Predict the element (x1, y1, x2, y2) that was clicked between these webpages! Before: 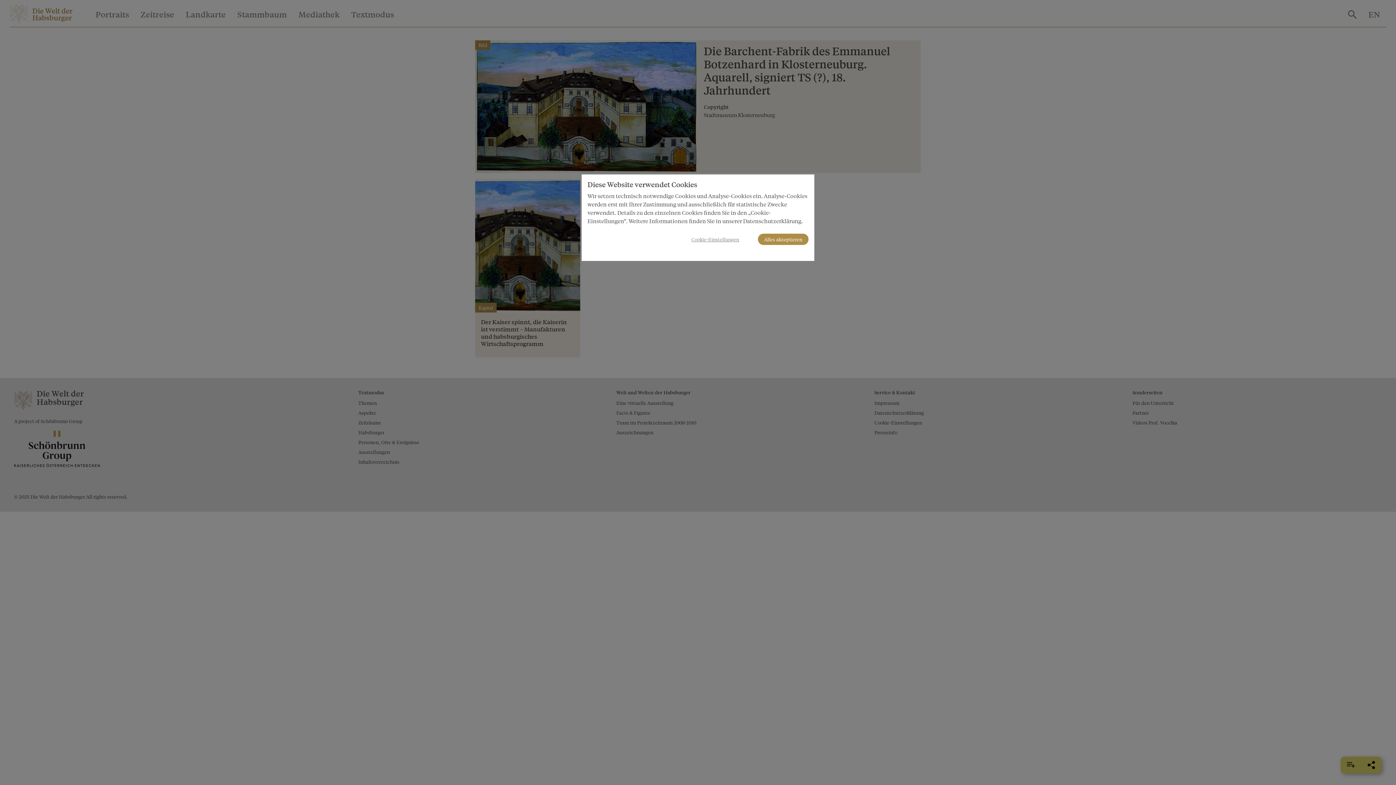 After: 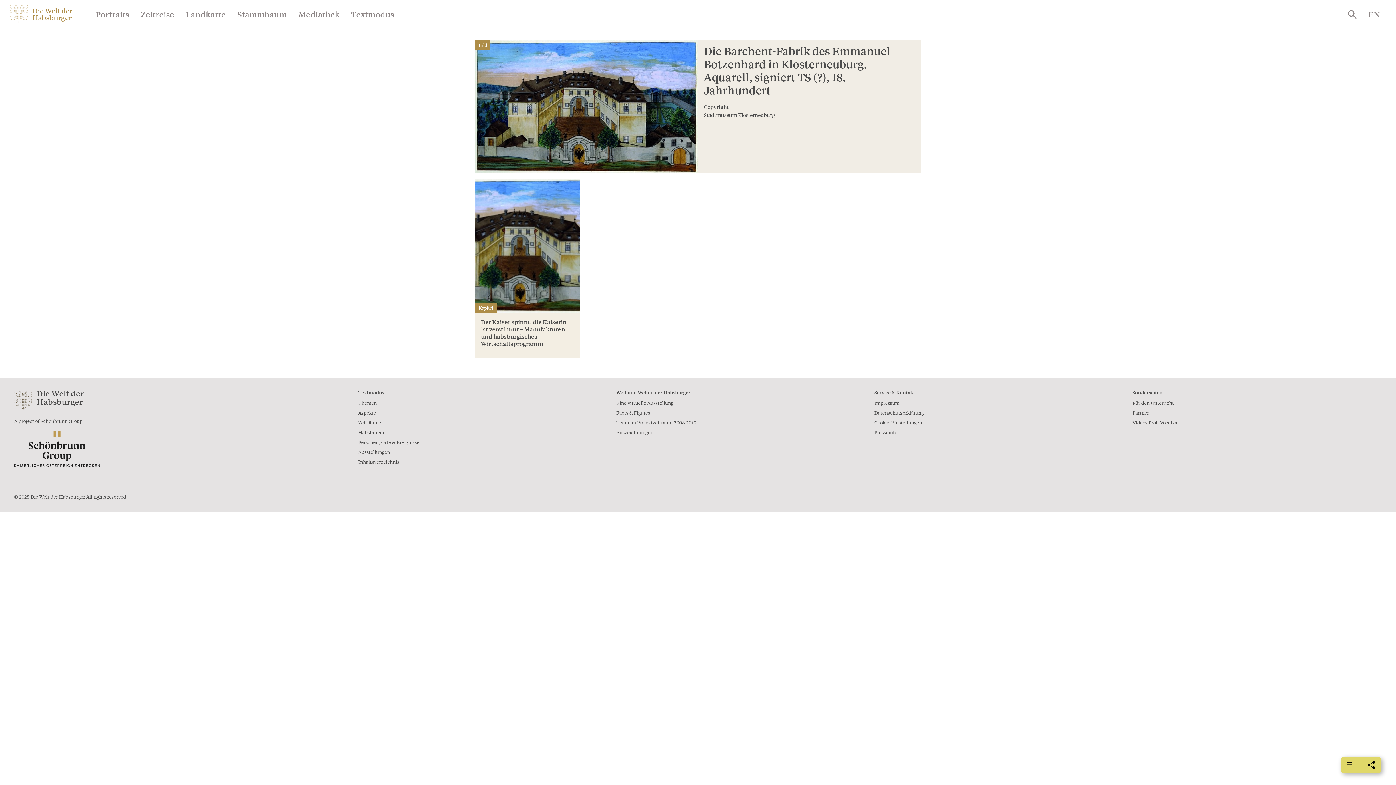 Action: label: Alles akzeptieren bbox: (758, 233, 808, 245)